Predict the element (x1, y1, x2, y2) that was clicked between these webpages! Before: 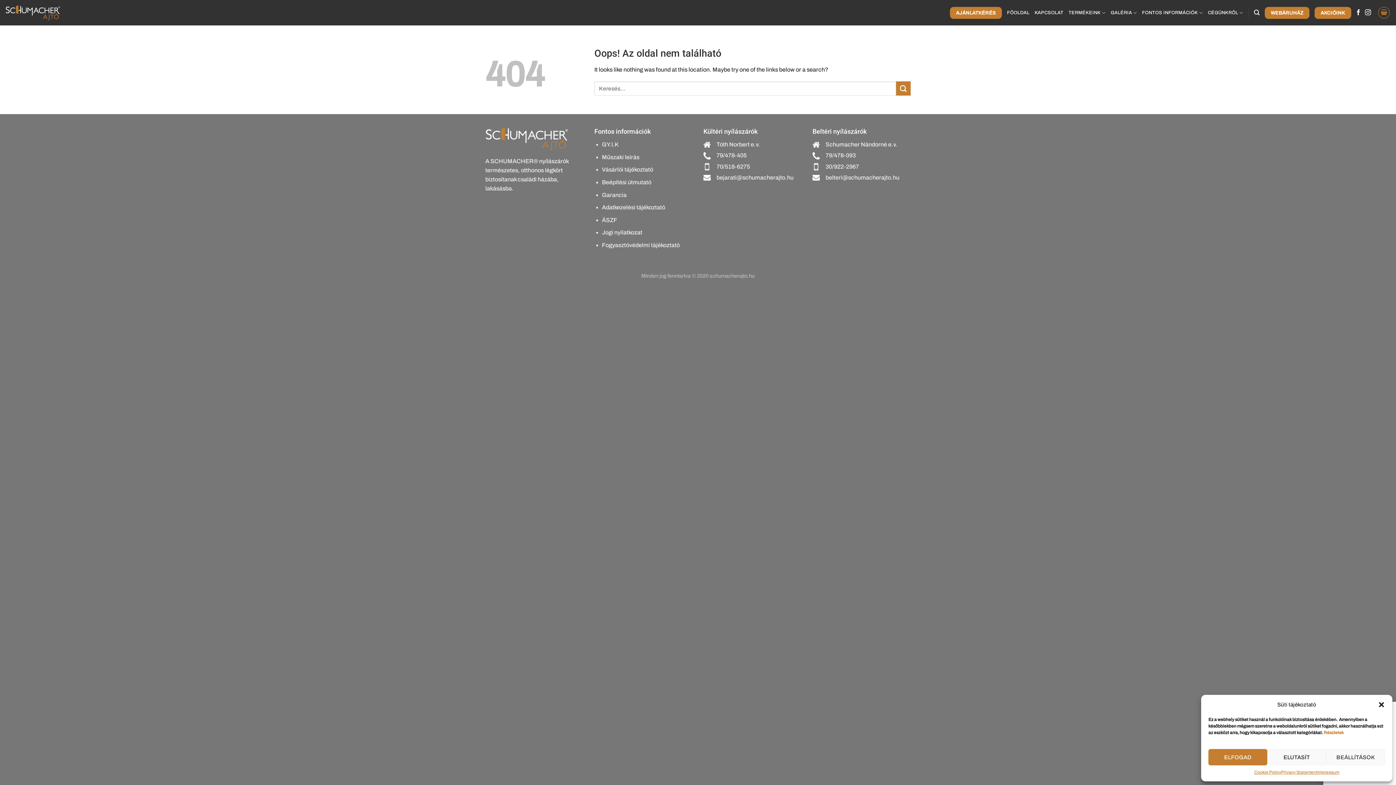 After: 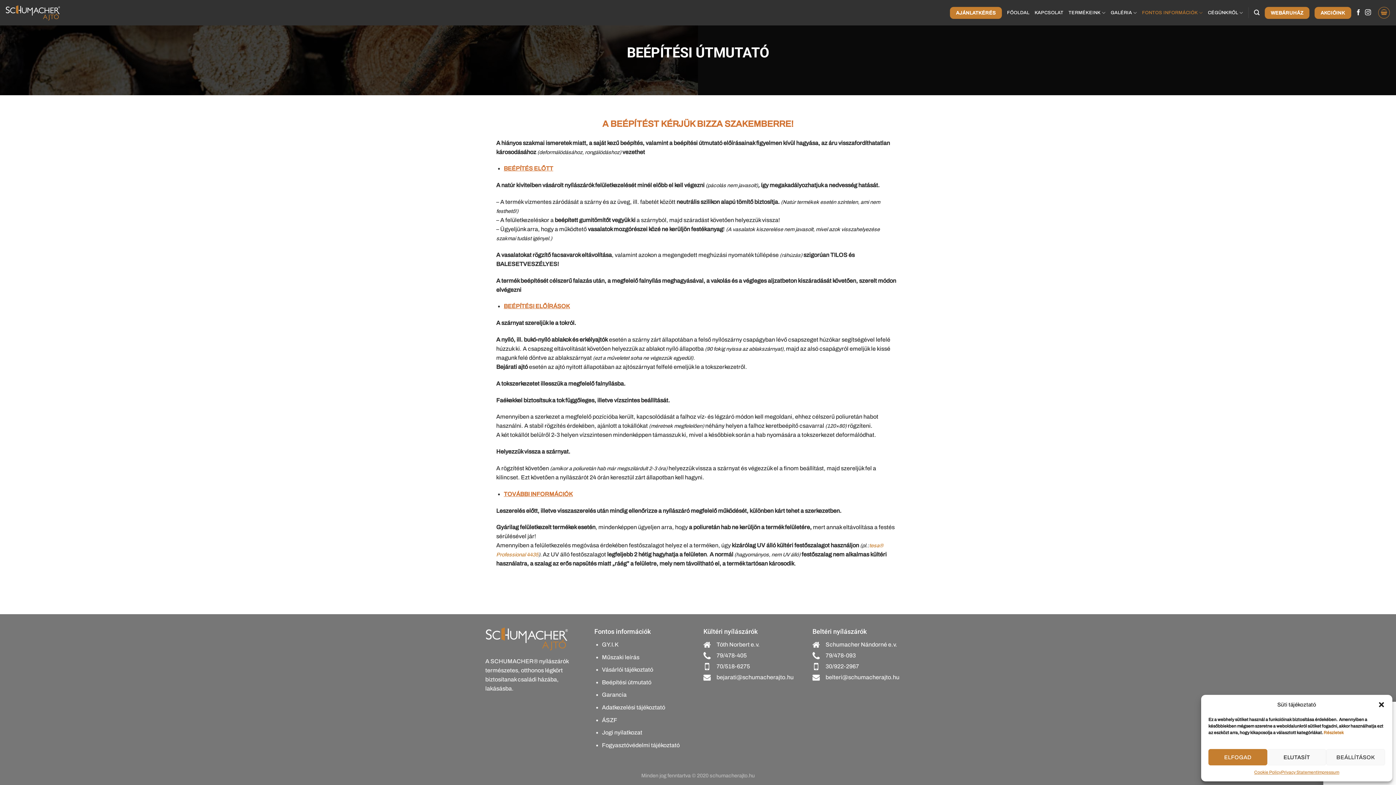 Action: label: Beépítési útmutató bbox: (602, 179, 651, 185)